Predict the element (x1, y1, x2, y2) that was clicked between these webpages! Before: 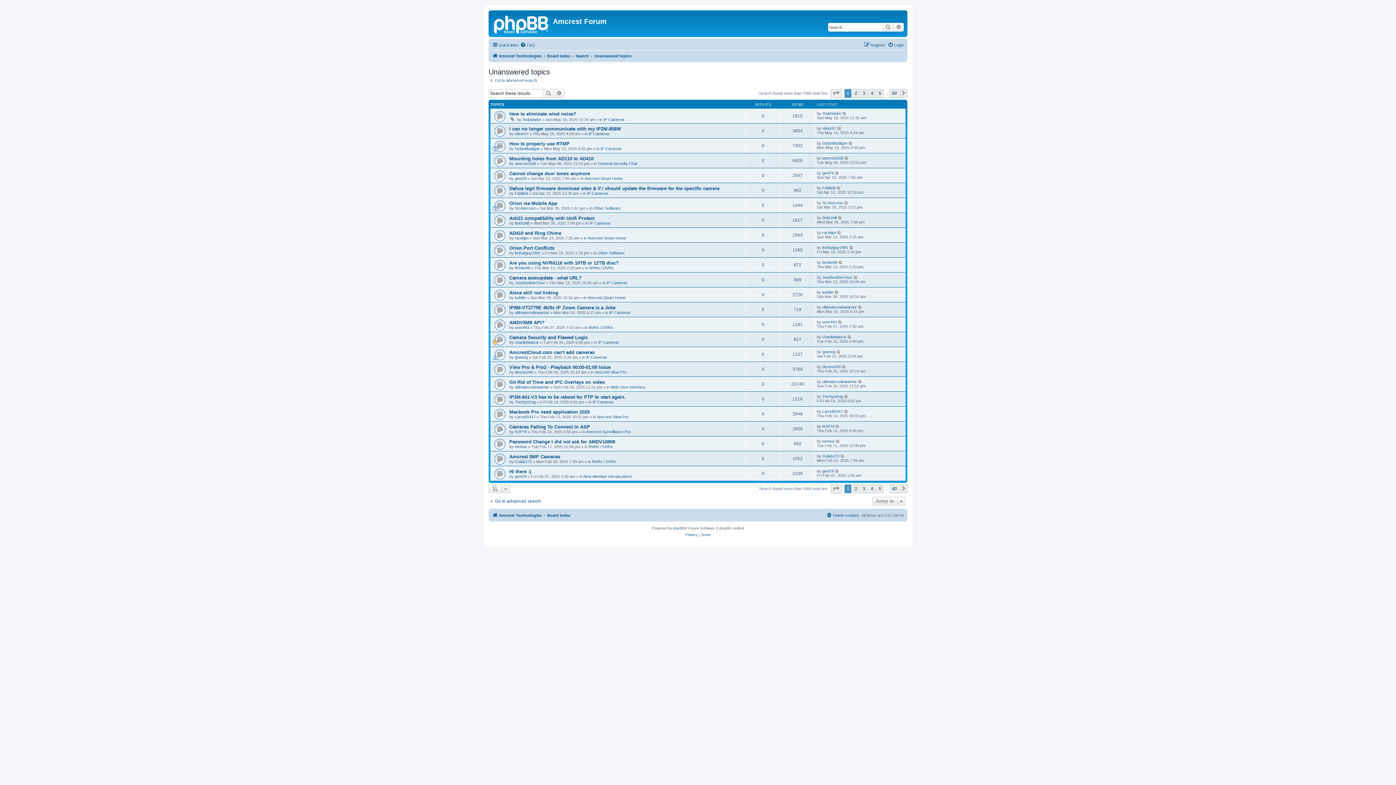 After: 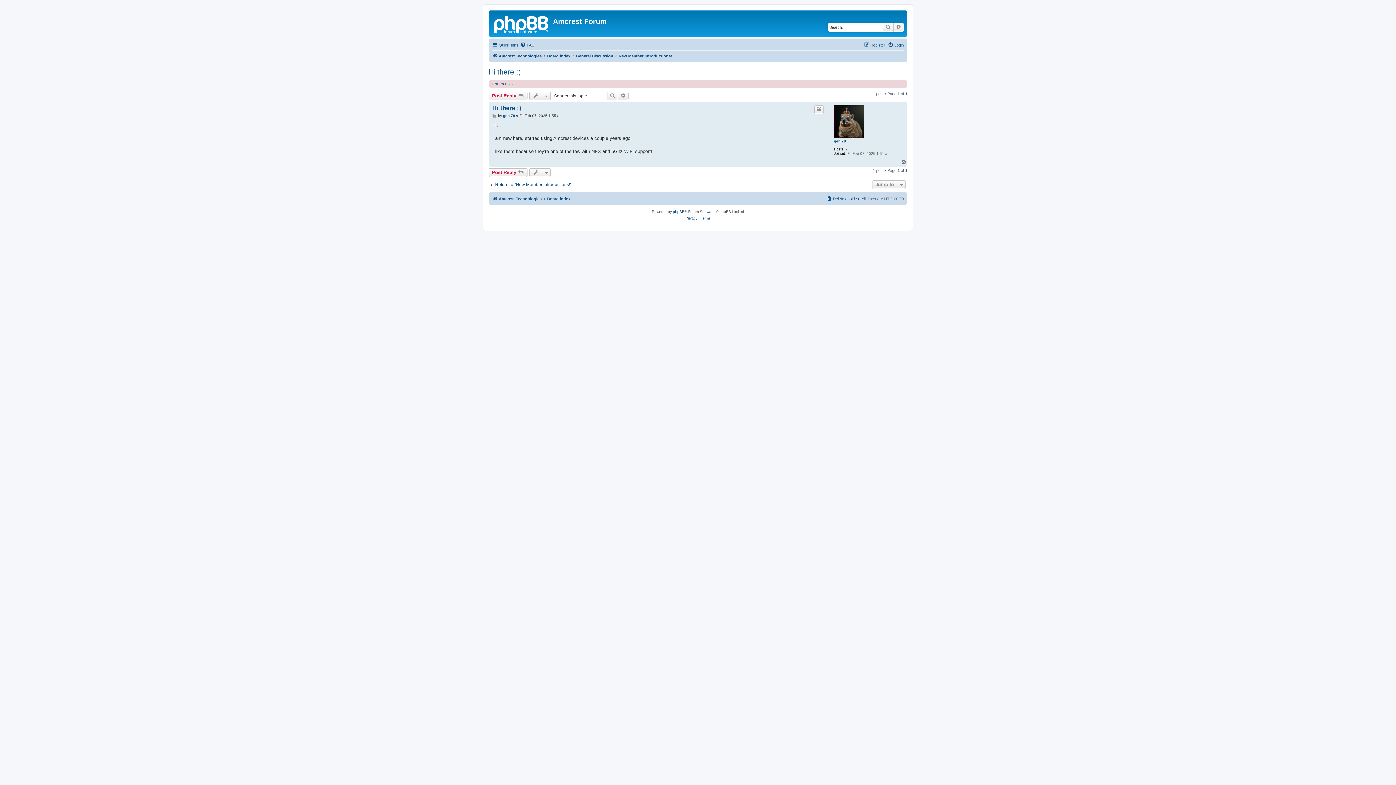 Action: label: Hi there :) bbox: (509, 468, 531, 474)